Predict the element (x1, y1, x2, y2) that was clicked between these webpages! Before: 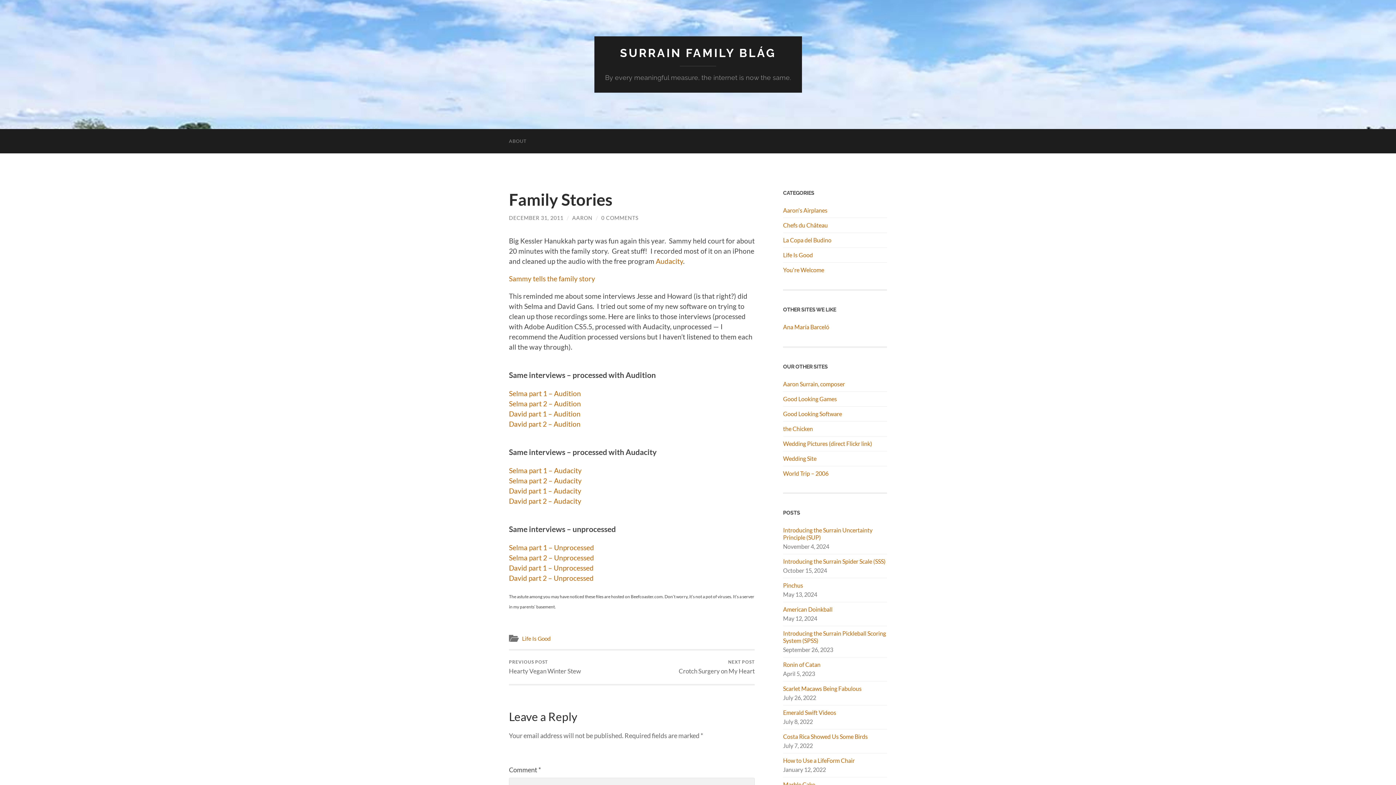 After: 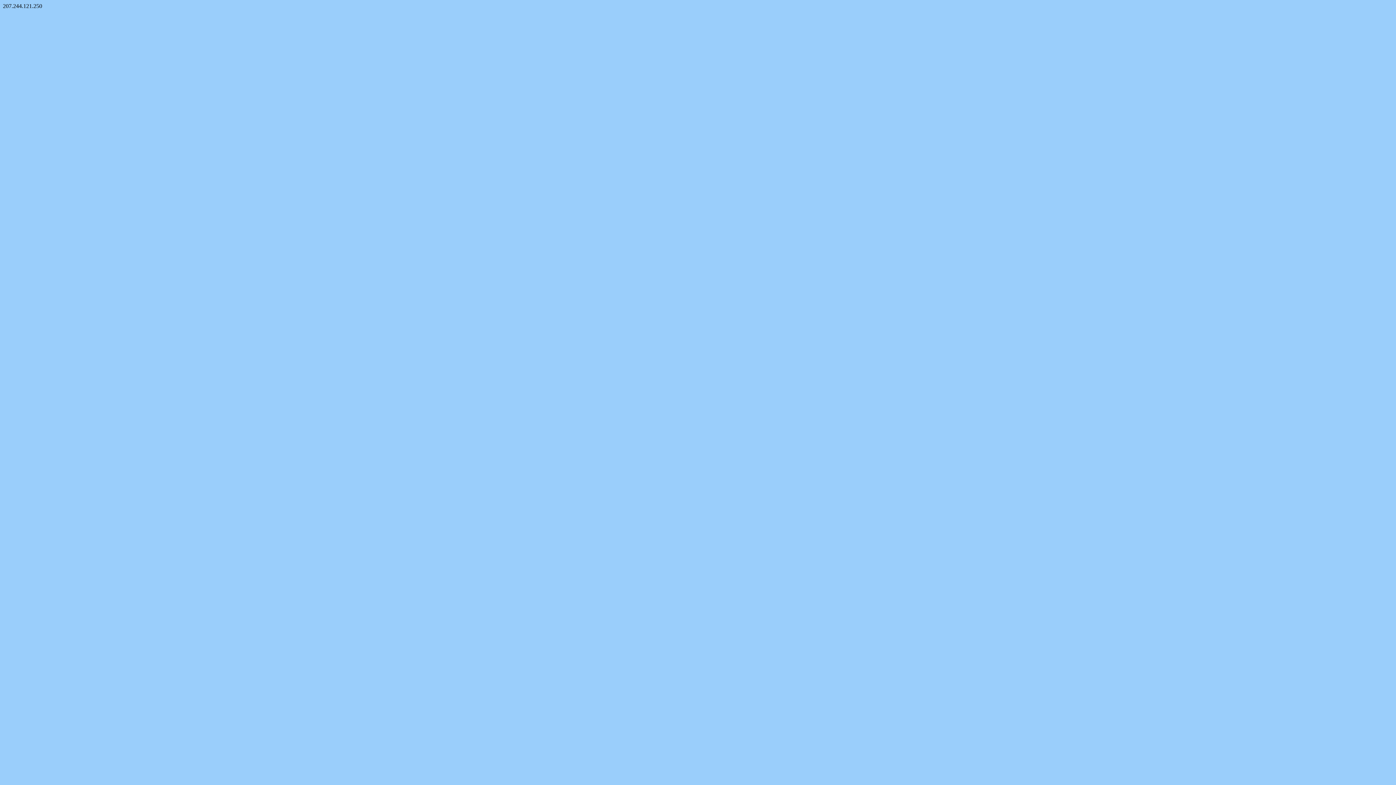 Action: bbox: (509, 274, 595, 282) label: Sammy tells the family story